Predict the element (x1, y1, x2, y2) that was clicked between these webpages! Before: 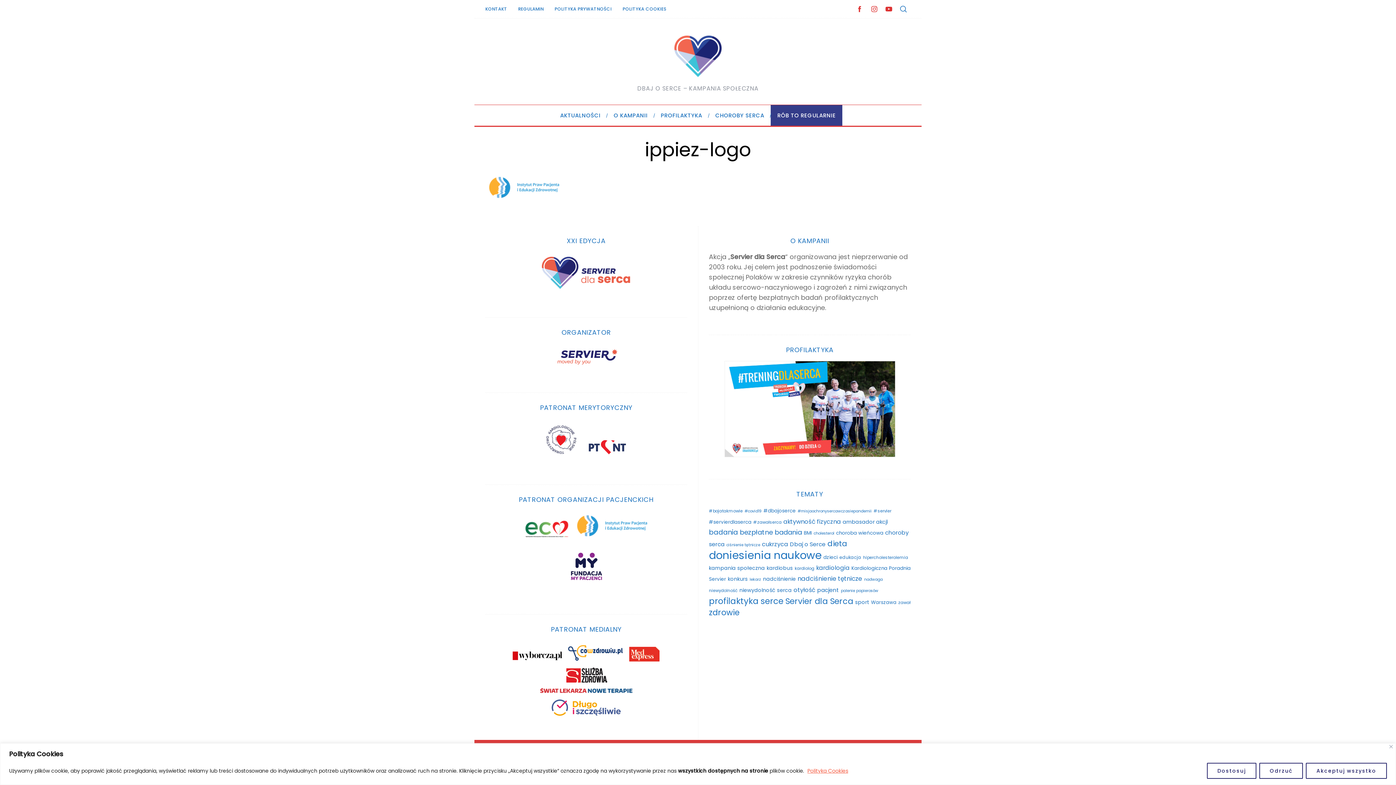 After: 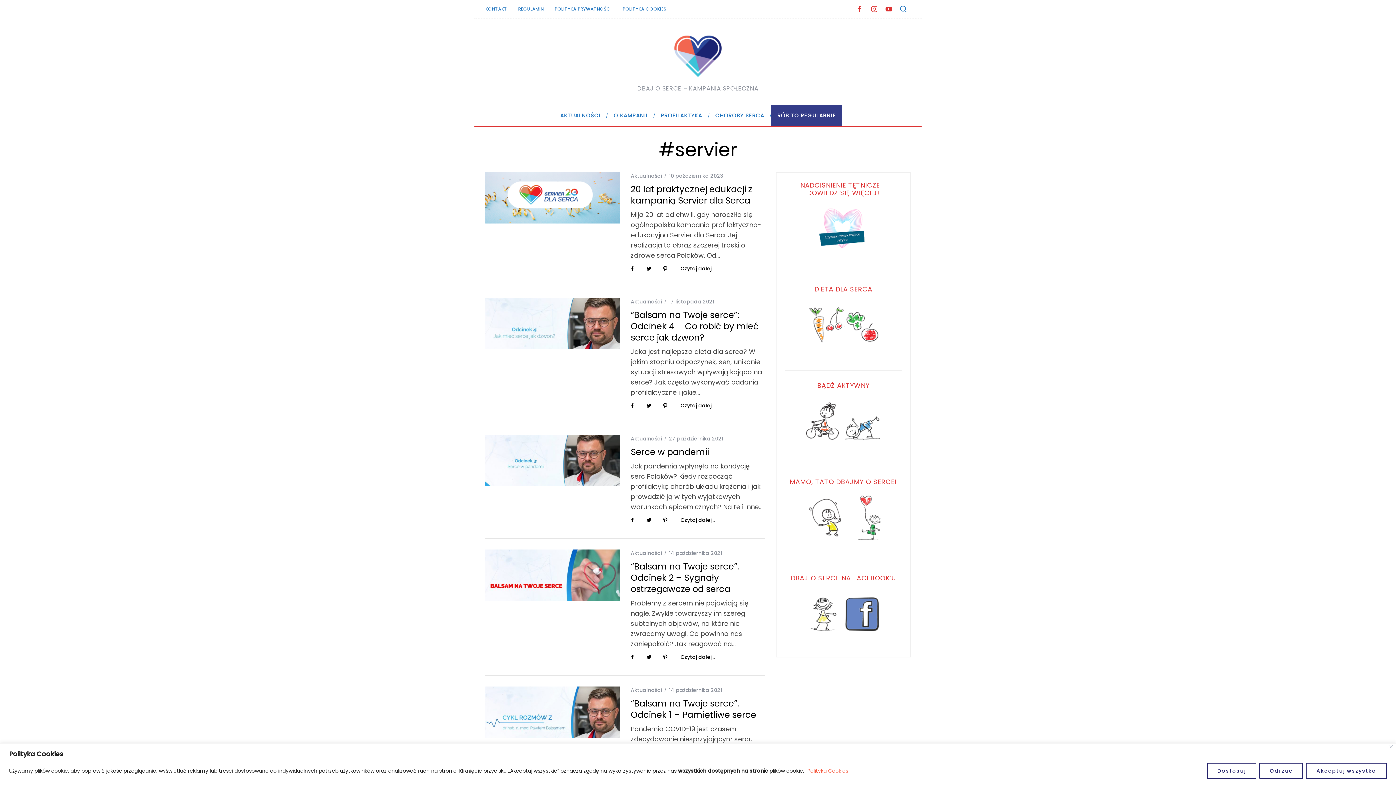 Action: bbox: (873, 508, 891, 514) label: #servier (9 elementów)